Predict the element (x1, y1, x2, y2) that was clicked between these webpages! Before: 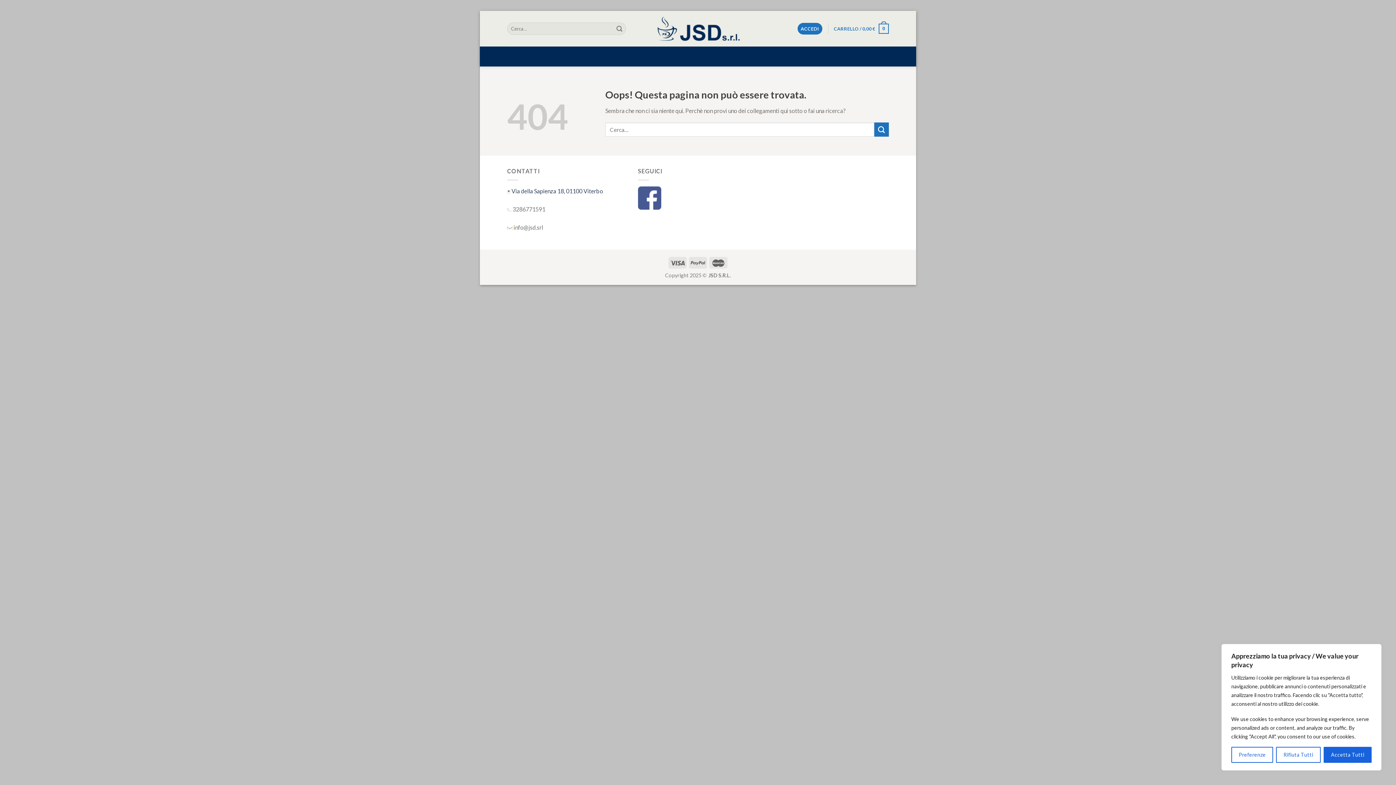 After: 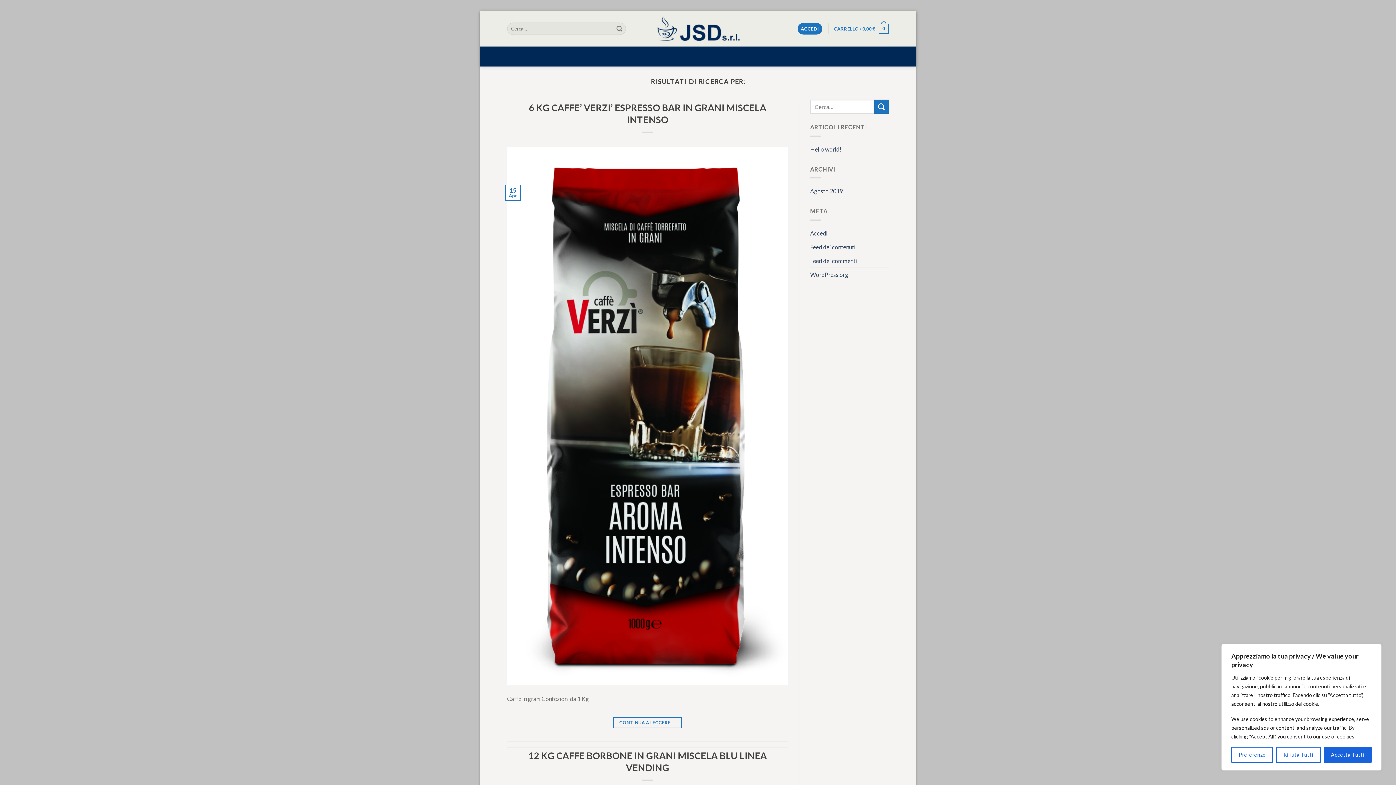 Action: bbox: (874, 122, 889, 136) label: Submit